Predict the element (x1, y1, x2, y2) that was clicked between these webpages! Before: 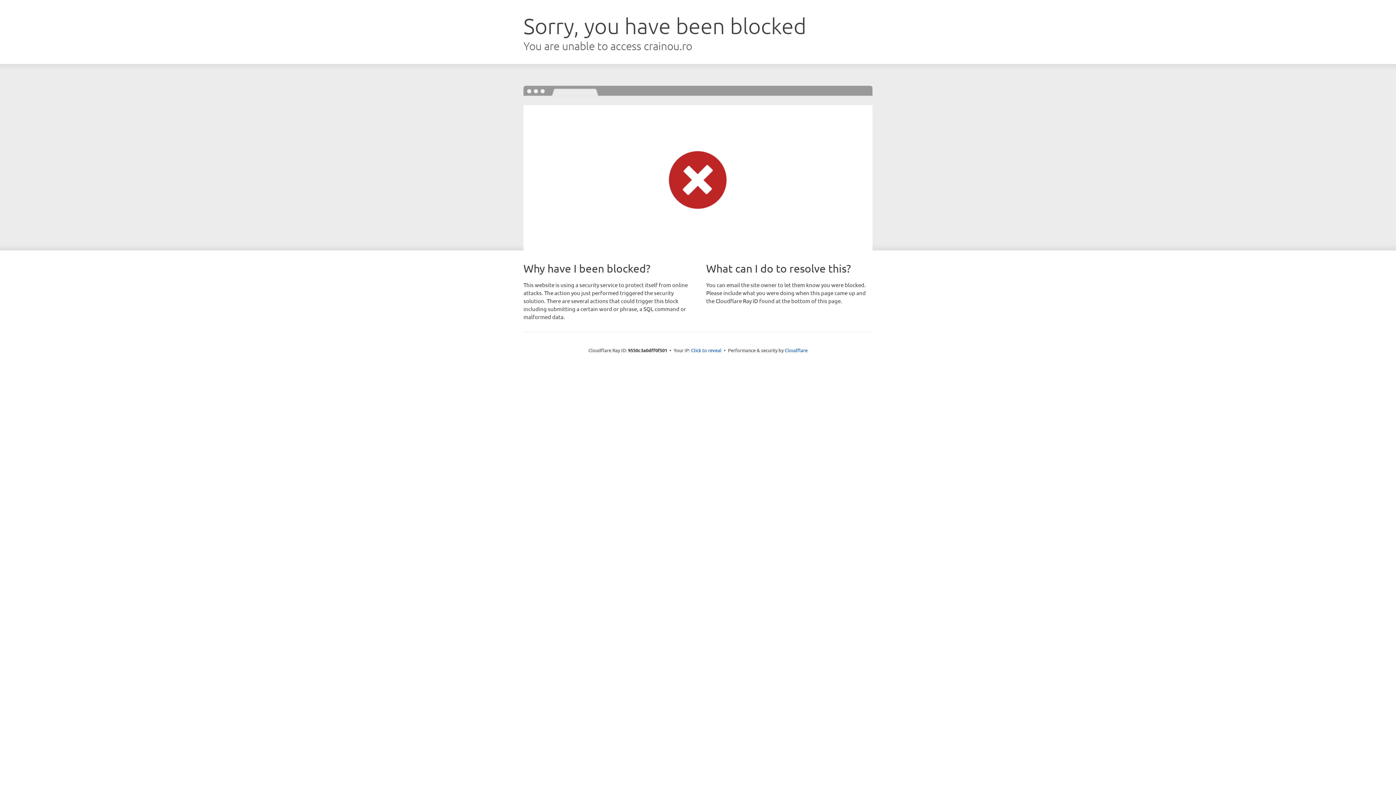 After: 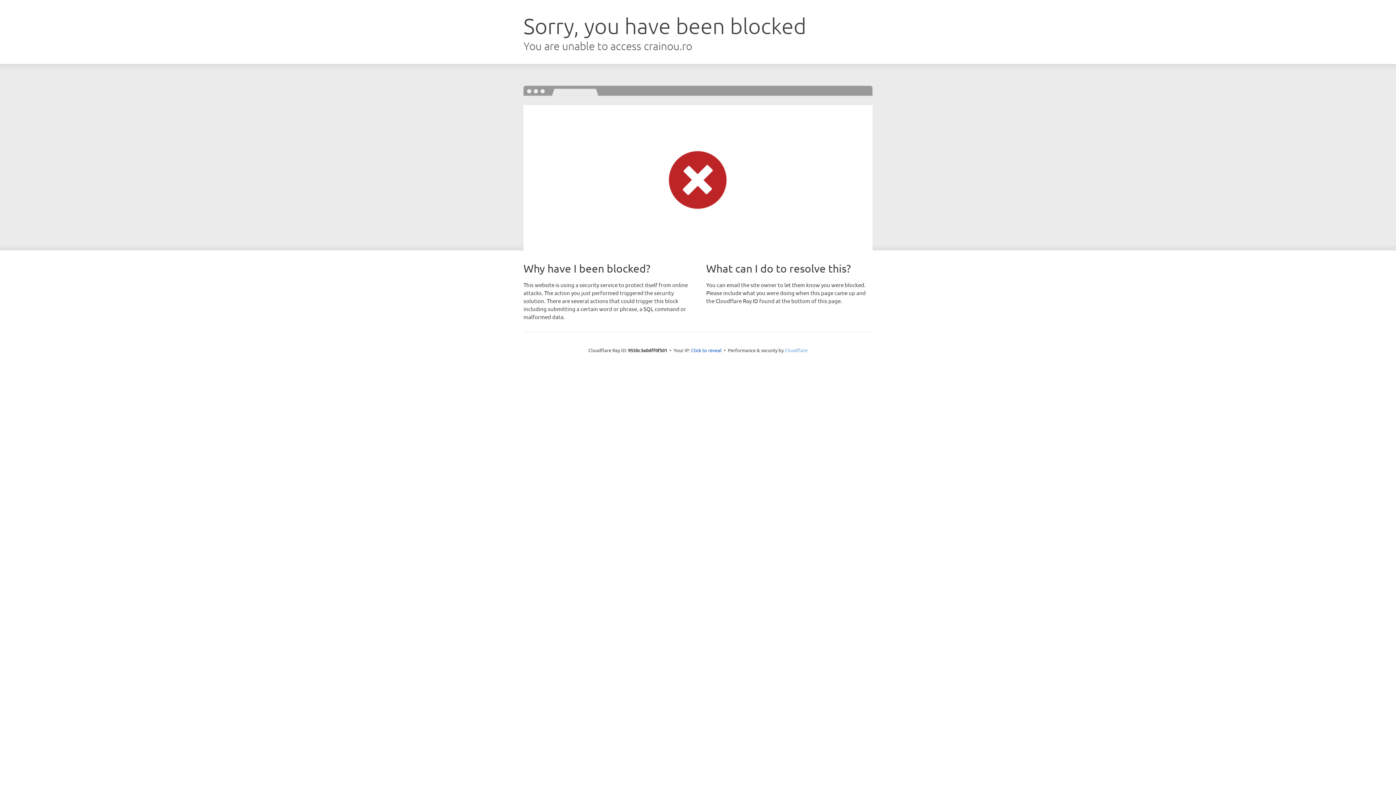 Action: bbox: (784, 347, 807, 353) label: Cloudflare